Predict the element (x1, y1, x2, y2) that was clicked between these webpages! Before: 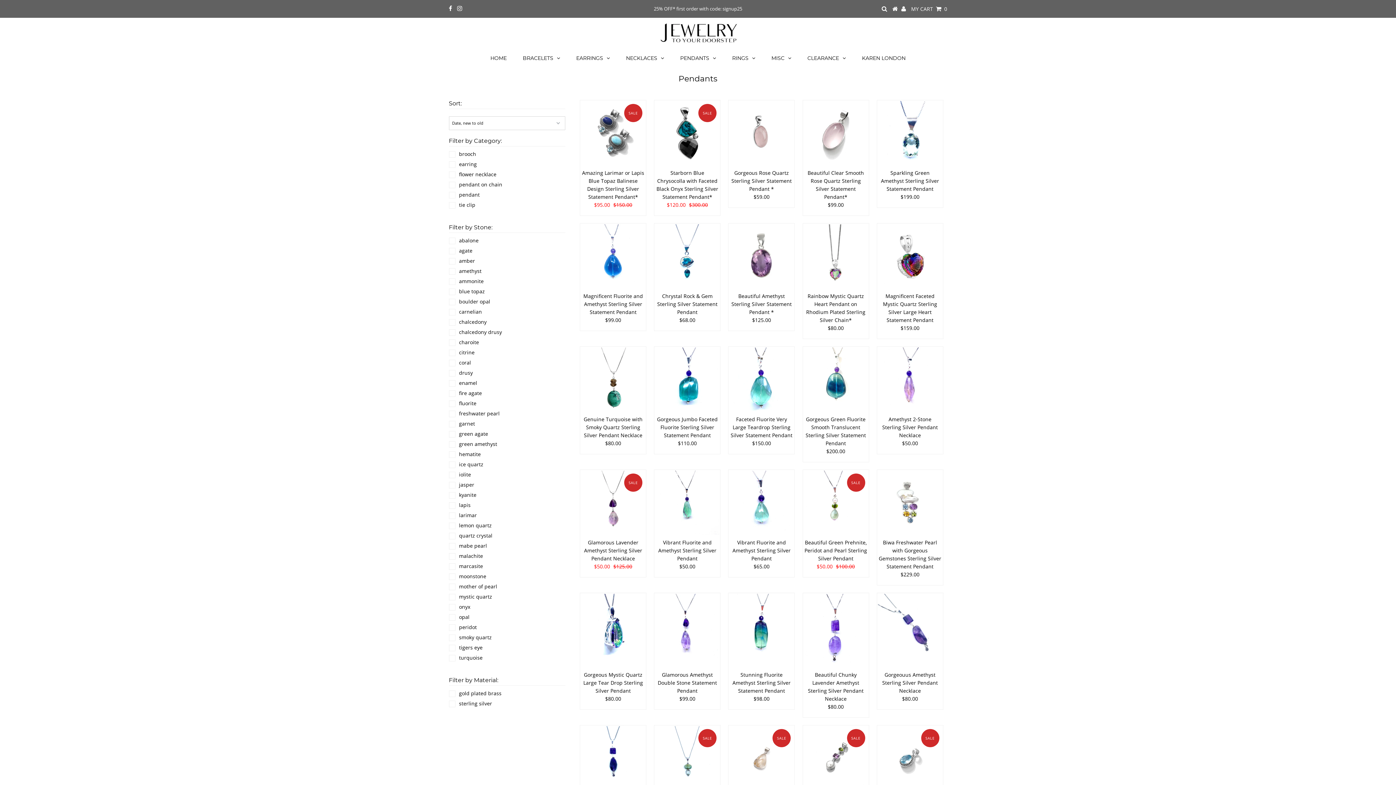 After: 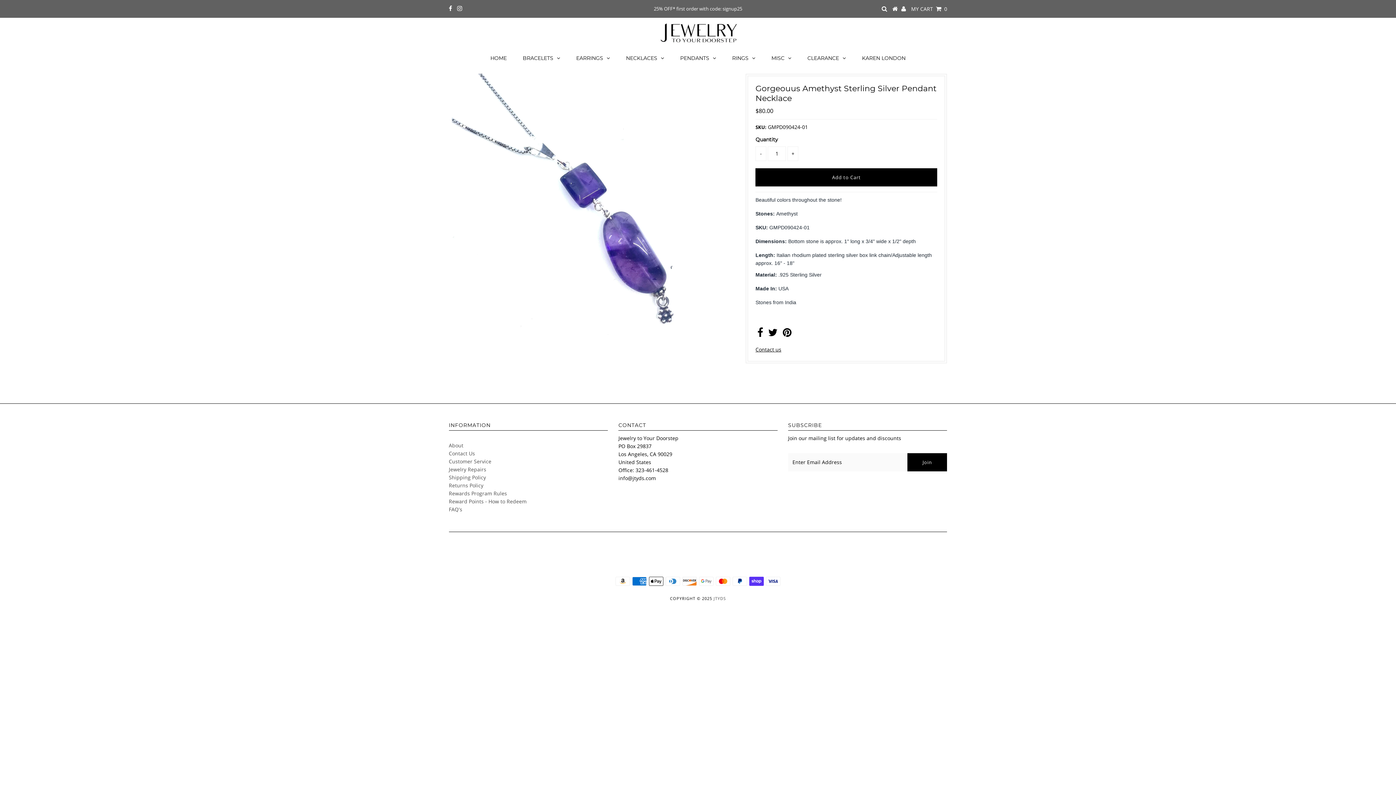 Action: bbox: (877, 593, 943, 659)